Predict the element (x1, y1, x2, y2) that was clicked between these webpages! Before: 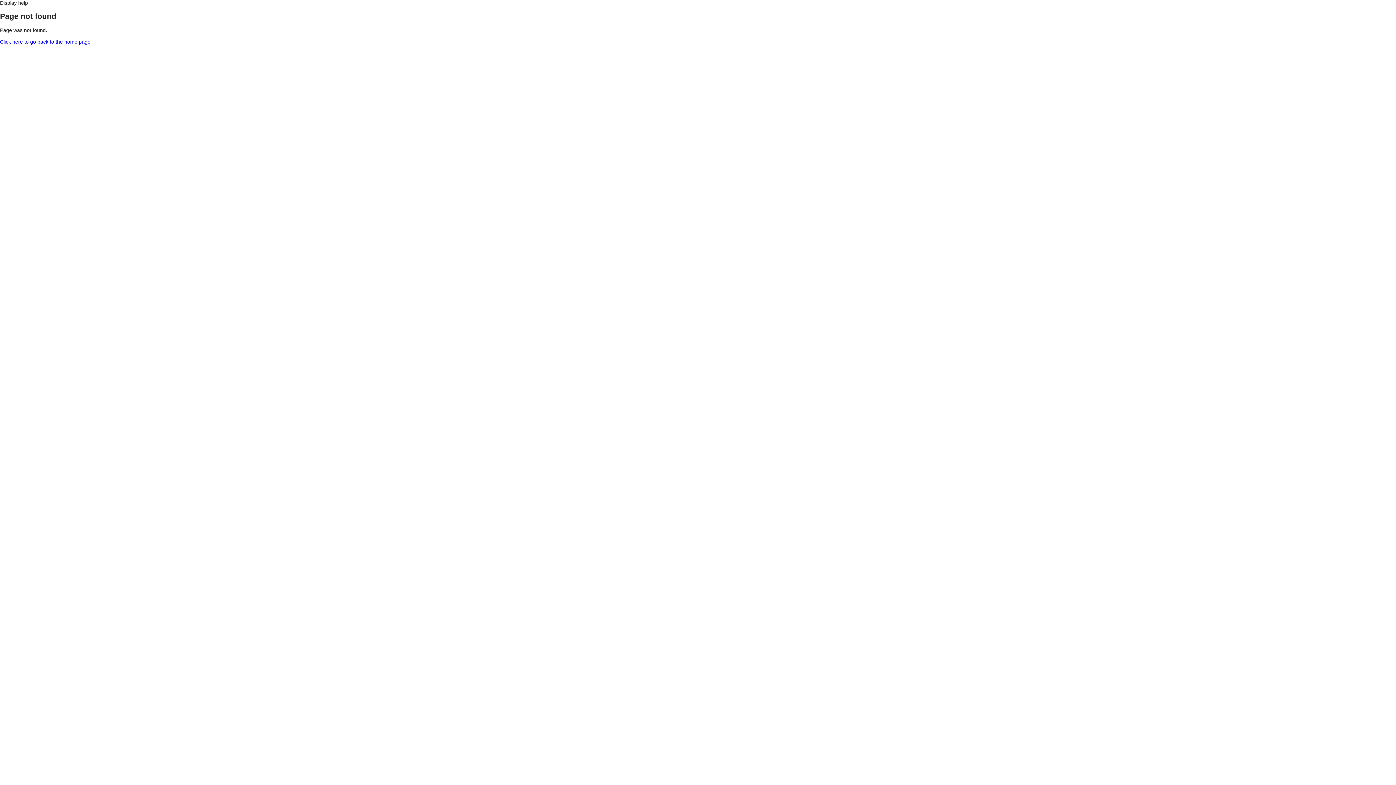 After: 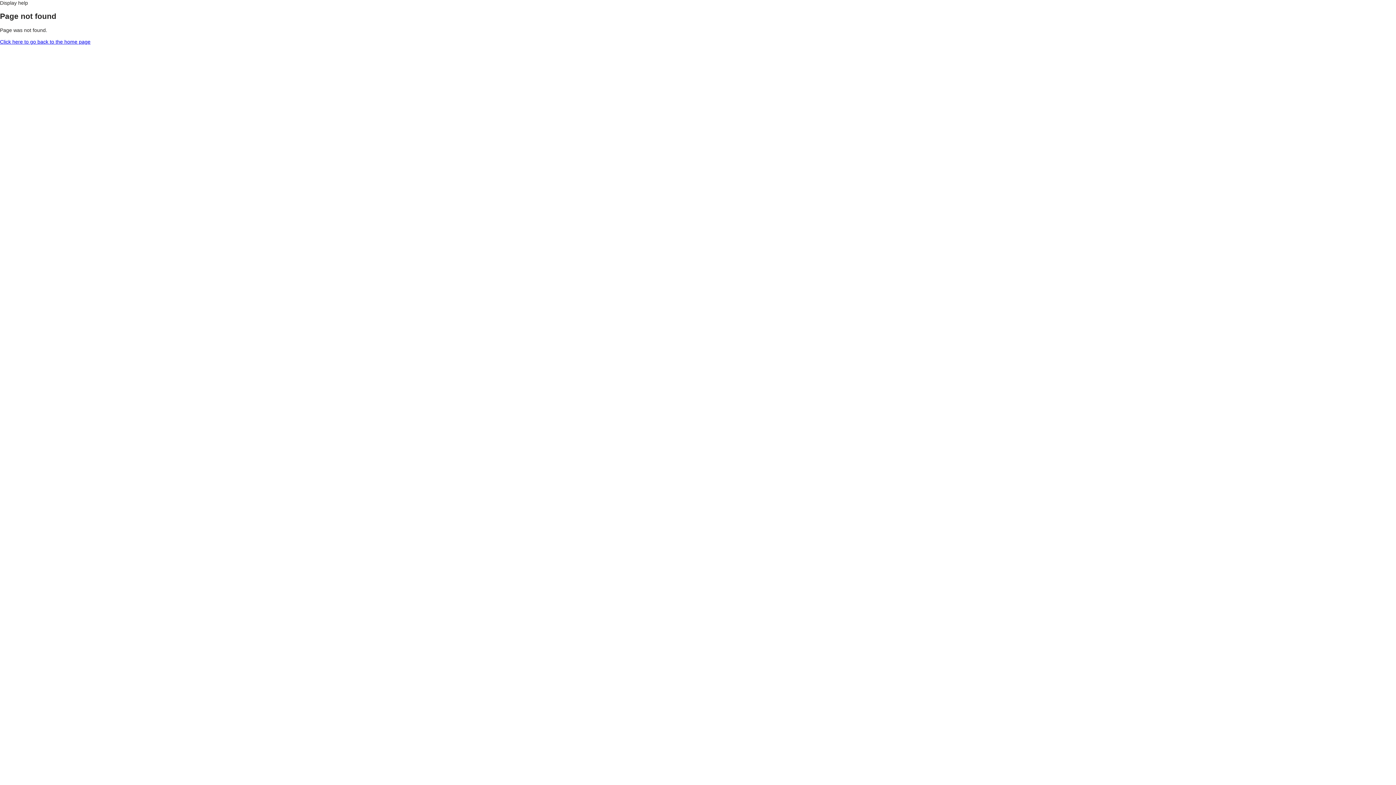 Action: bbox: (0, 0, 28, 5) label: Display help